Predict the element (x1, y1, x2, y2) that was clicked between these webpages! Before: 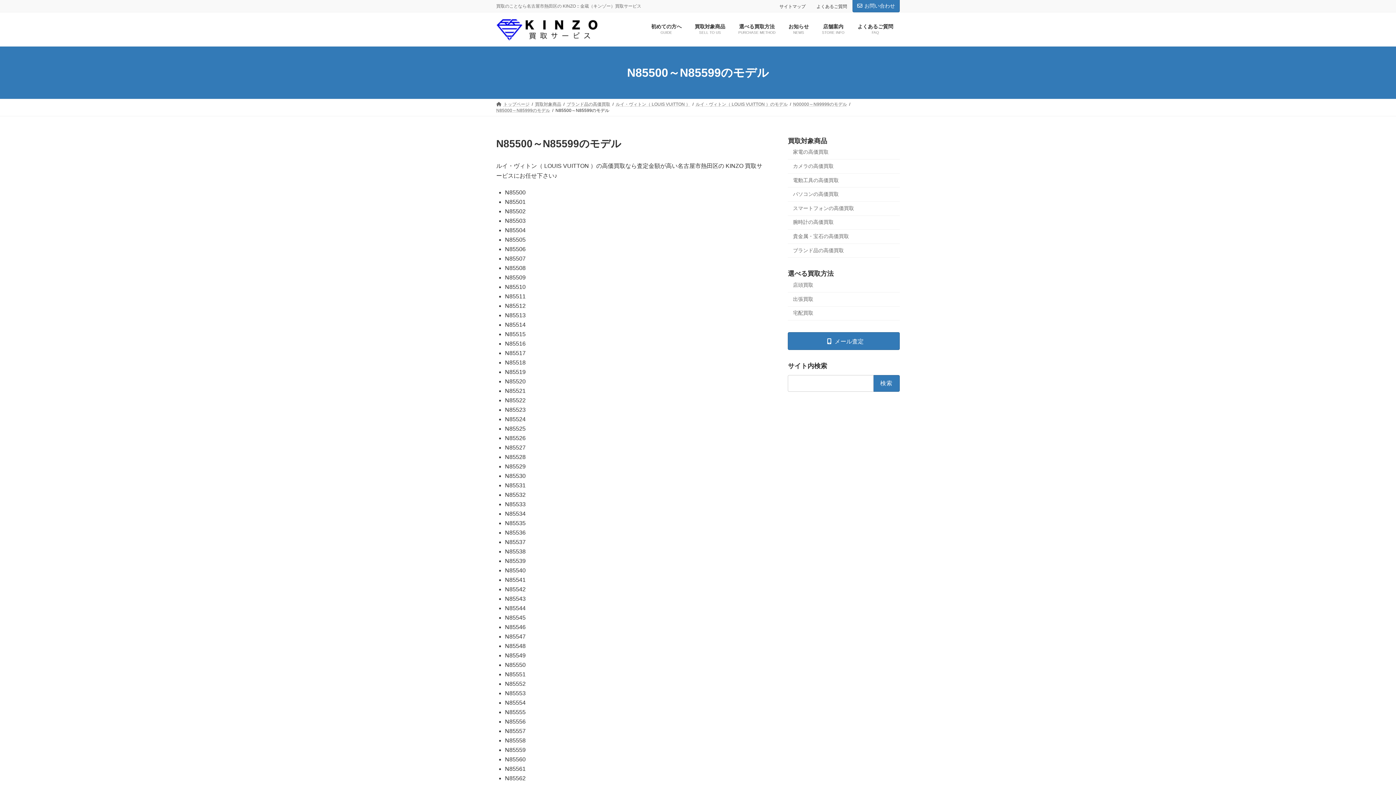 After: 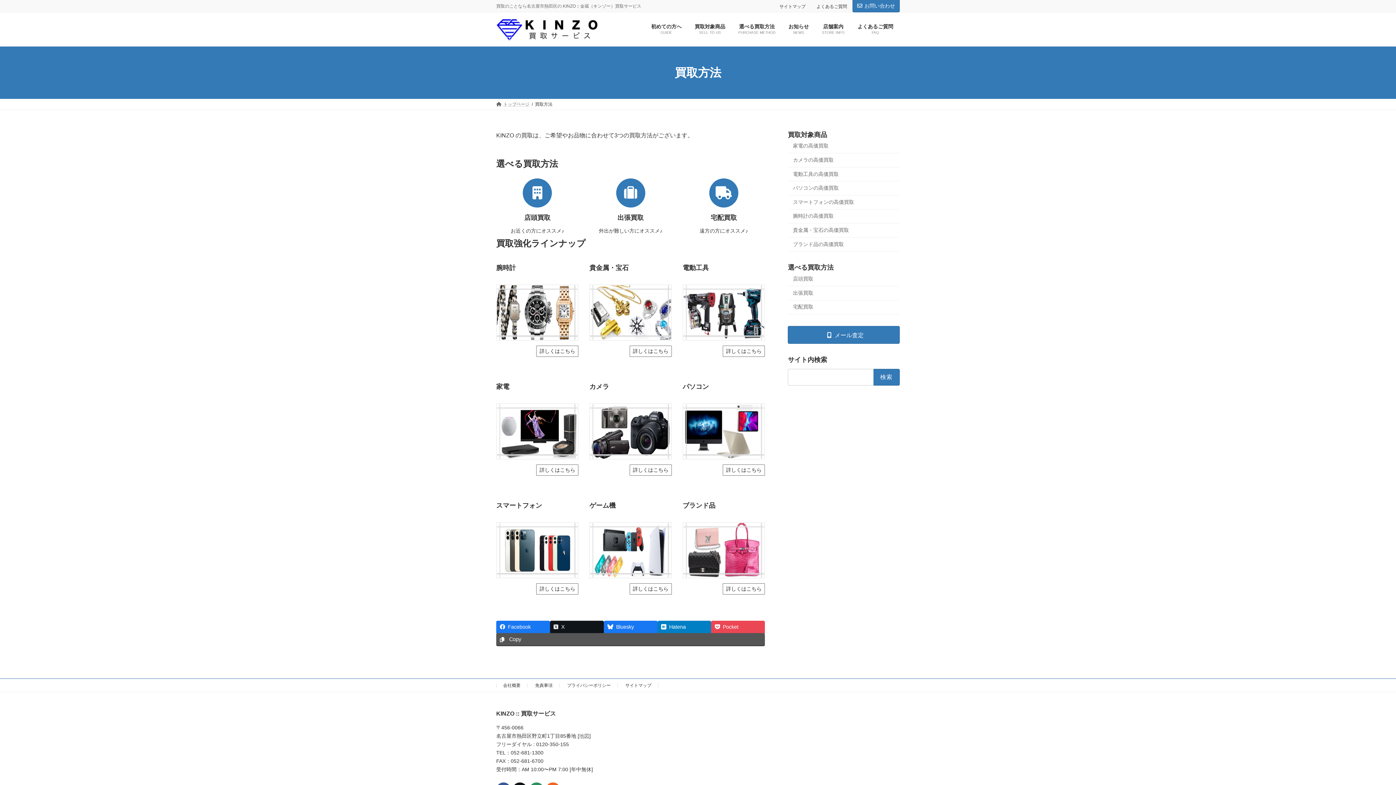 Action: bbox: (732, 18, 782, 40) label: 選べる買取方法
PURCHASE METHOD